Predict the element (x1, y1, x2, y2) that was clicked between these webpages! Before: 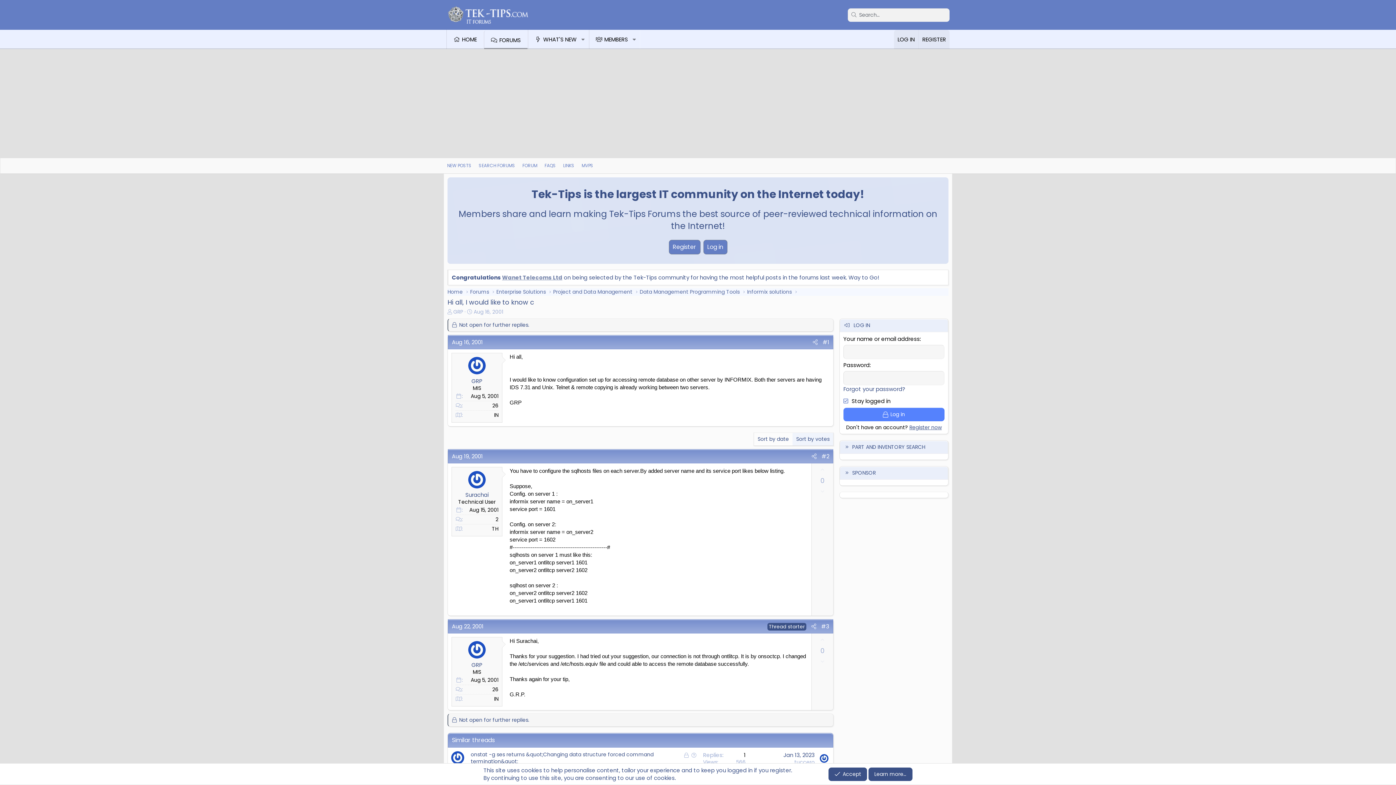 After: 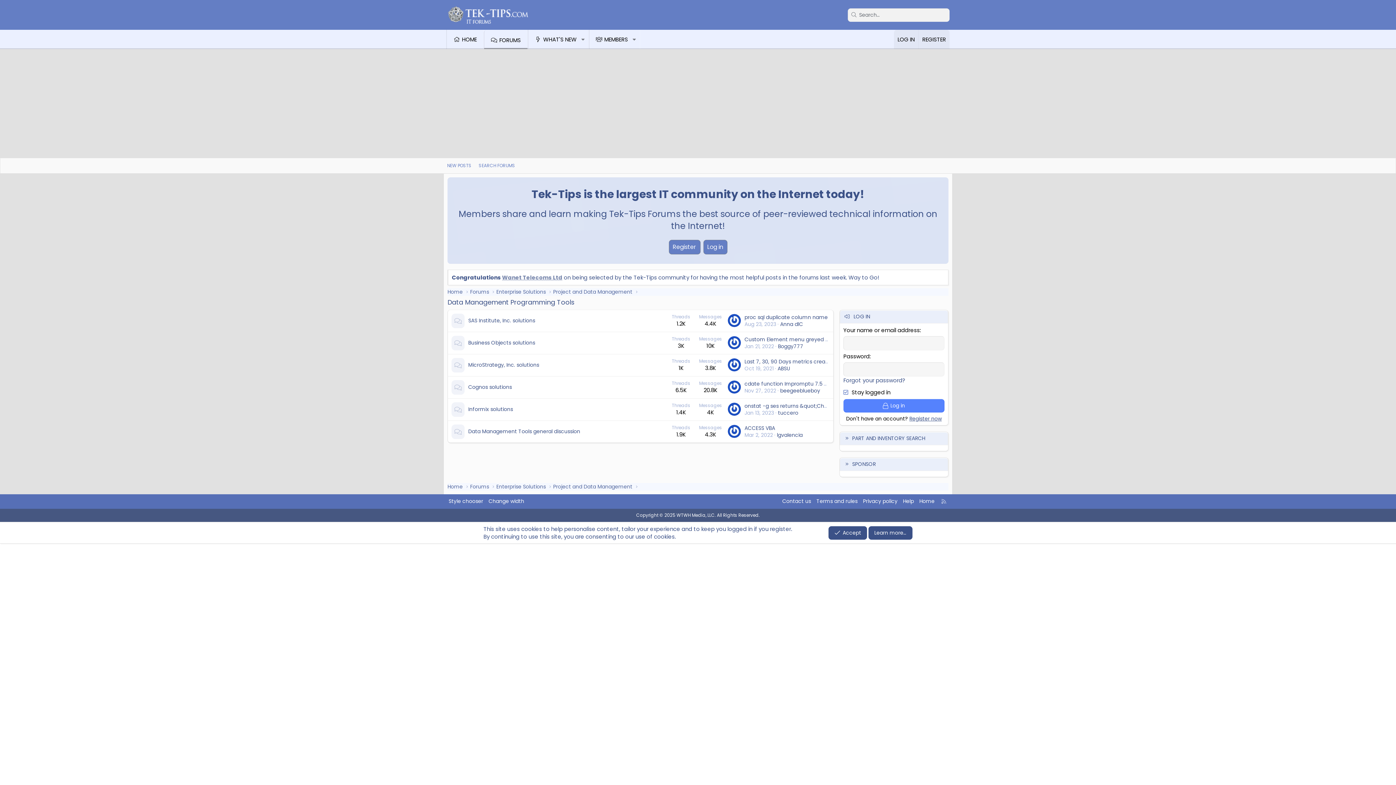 Action: bbox: (639, 288, 739, 296) label: Data Management Programming Tools